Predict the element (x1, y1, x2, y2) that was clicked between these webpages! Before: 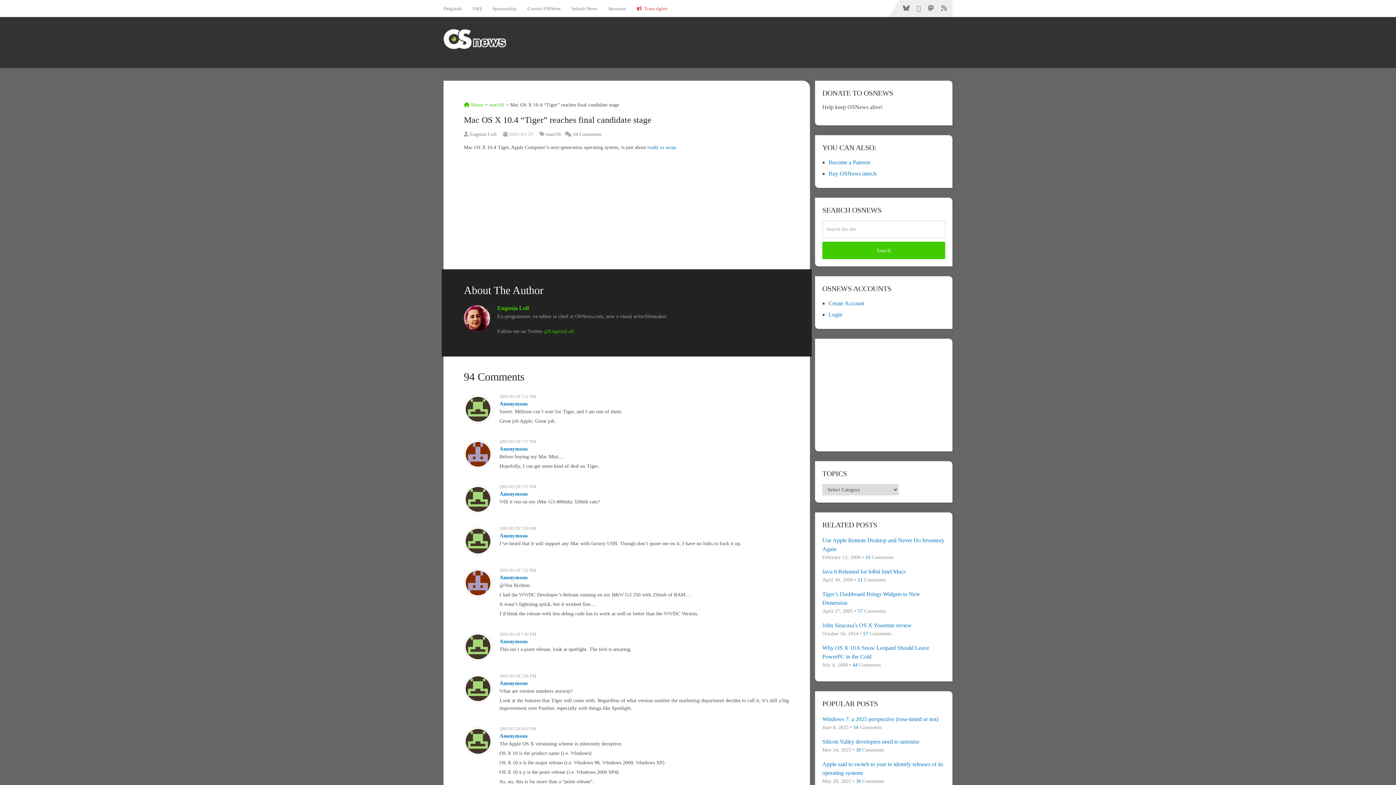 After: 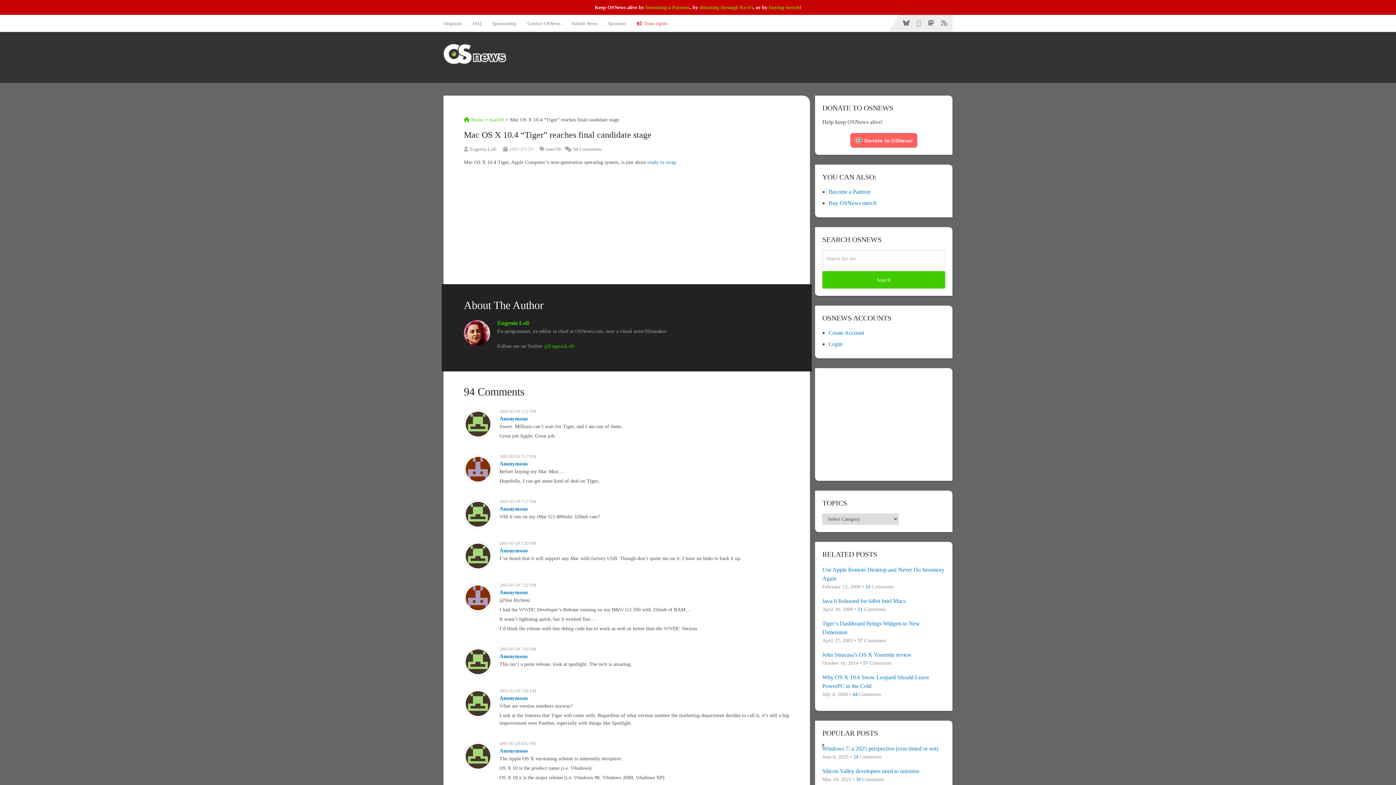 Action: label: Anonymous bbox: (499, 533, 528, 538)